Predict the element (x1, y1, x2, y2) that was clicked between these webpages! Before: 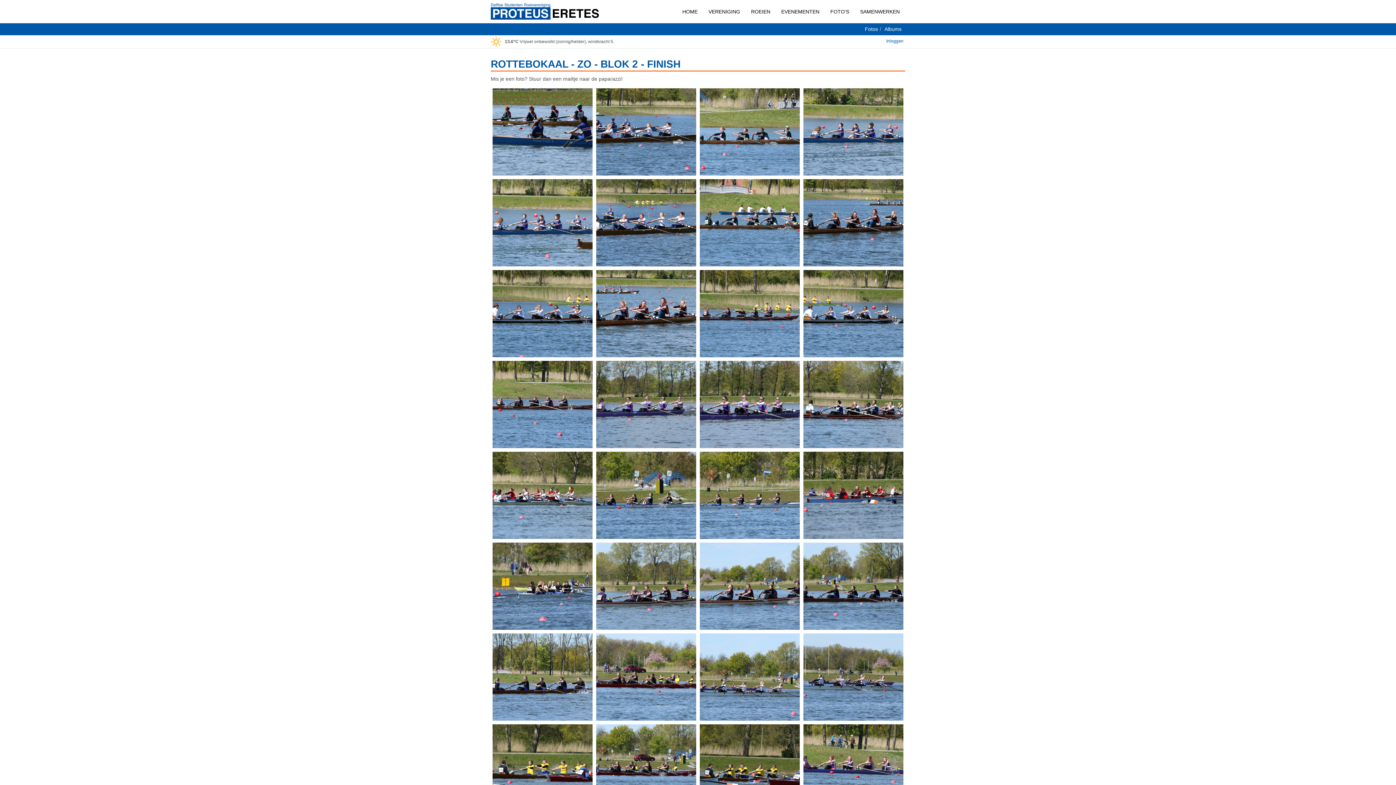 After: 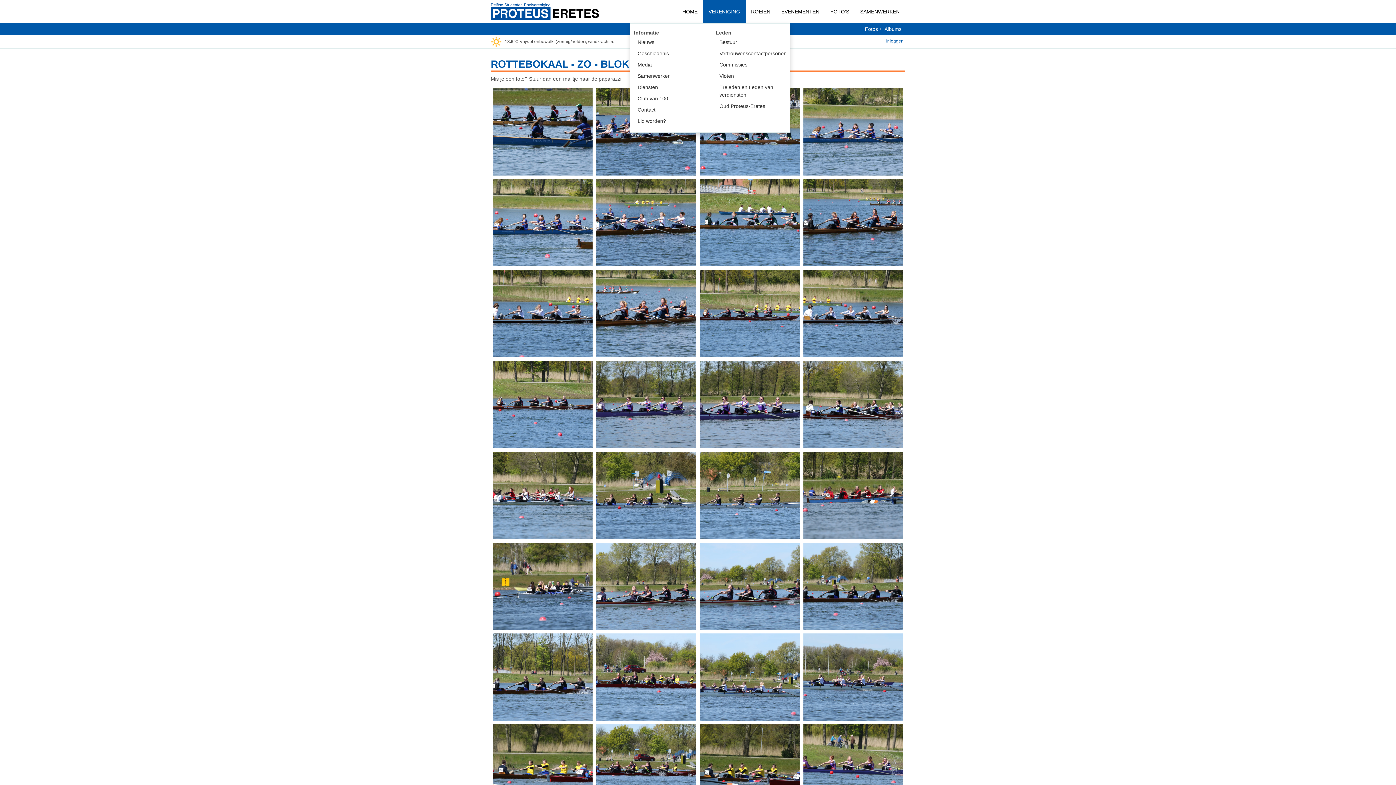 Action: label: VERENIGING bbox: (703, 0, 745, 23)